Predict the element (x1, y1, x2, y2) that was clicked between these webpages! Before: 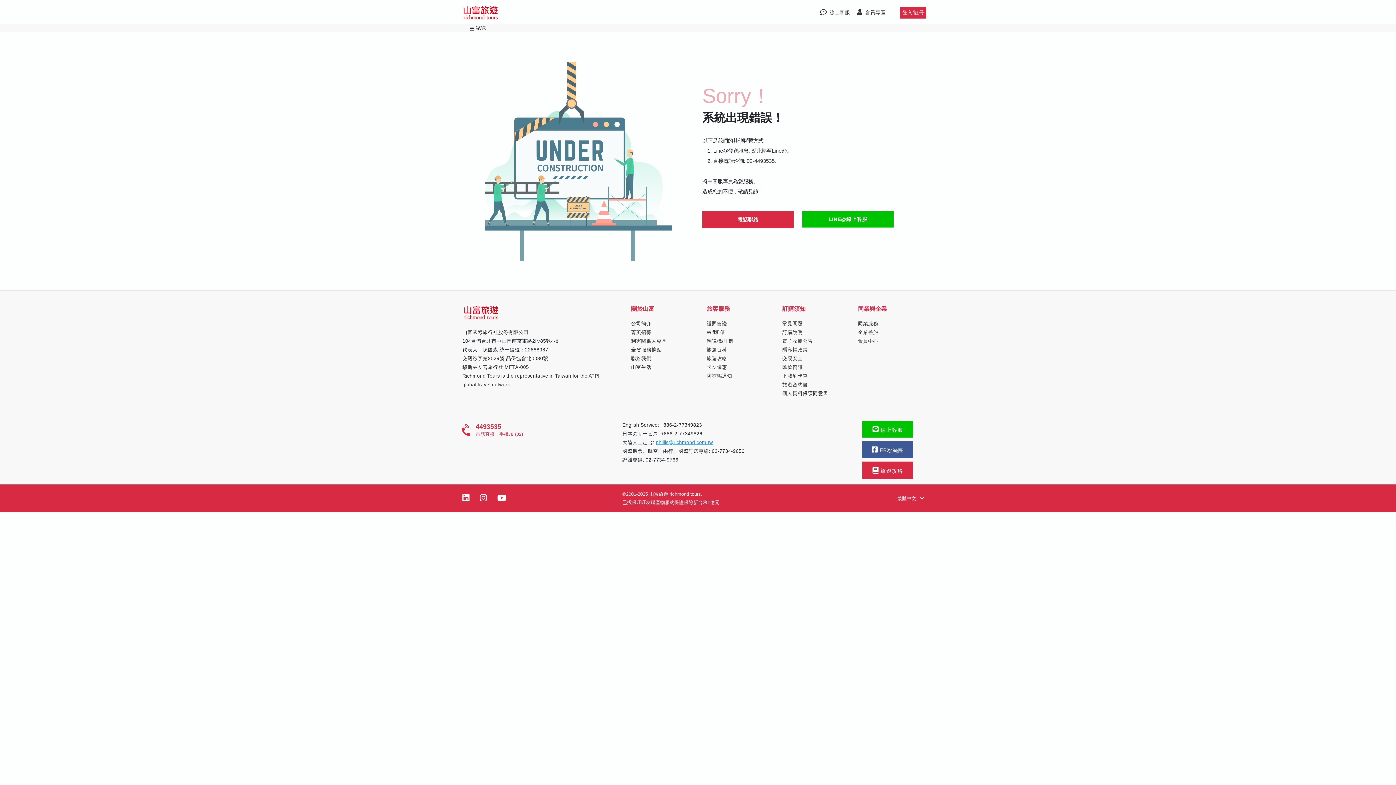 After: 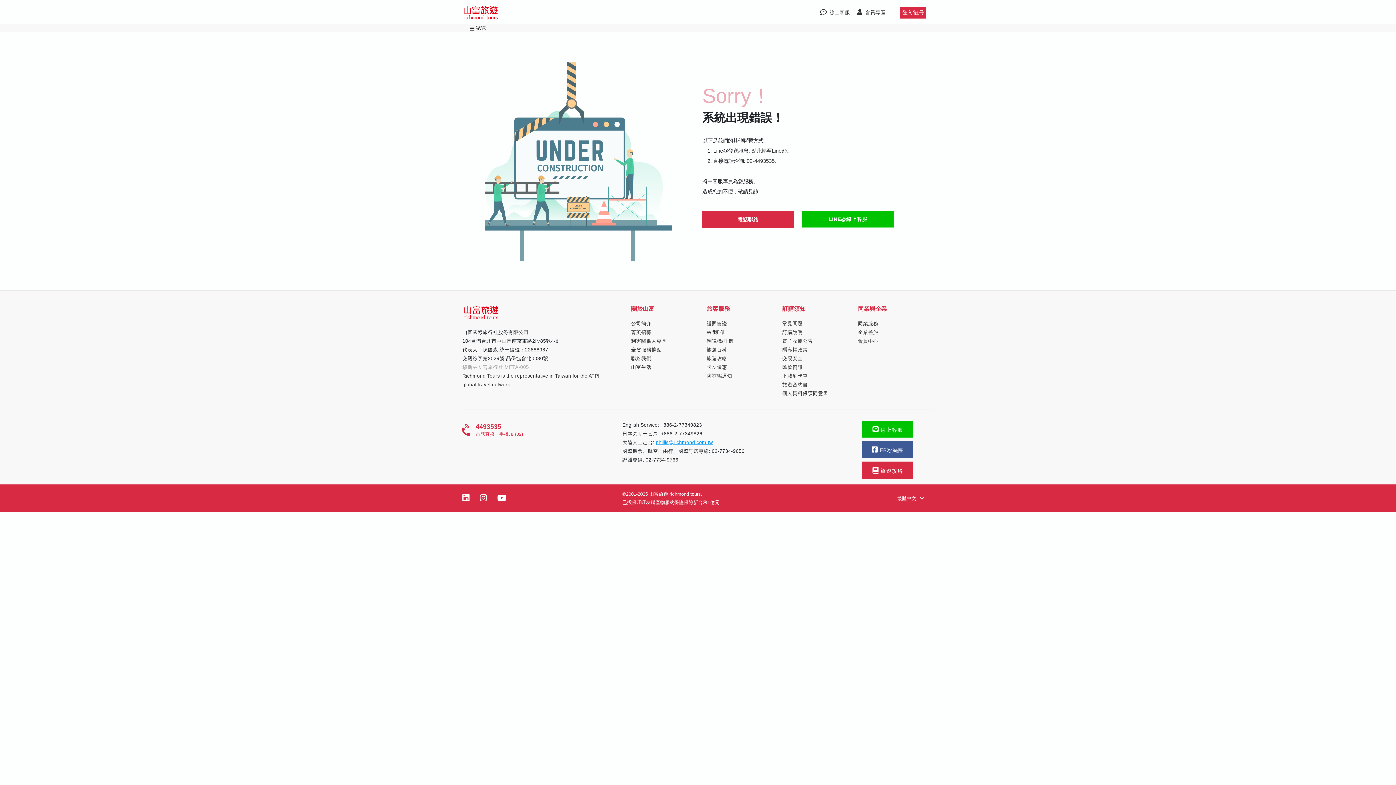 Action: label: 穆斯林友善旅行社 MFTA-005 bbox: (462, 364, 529, 370)